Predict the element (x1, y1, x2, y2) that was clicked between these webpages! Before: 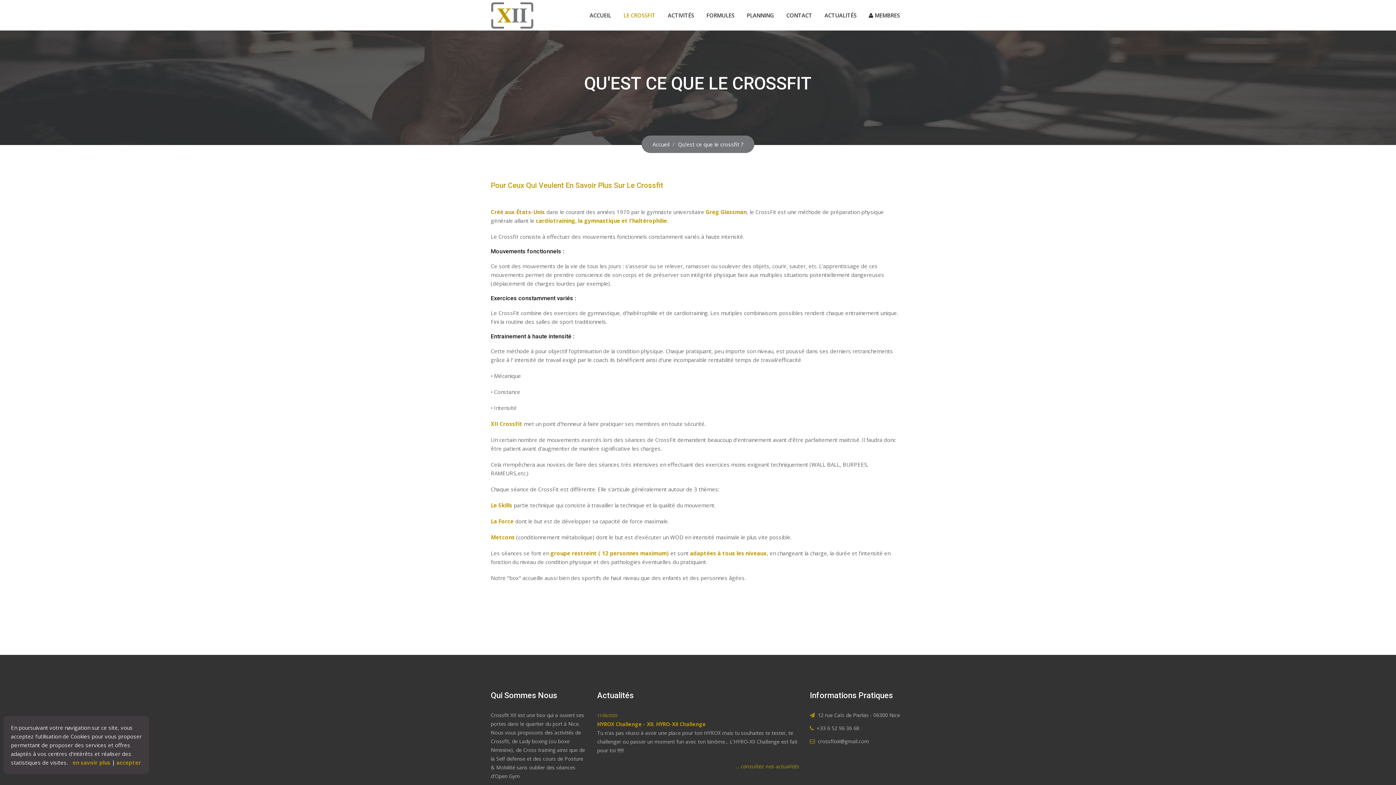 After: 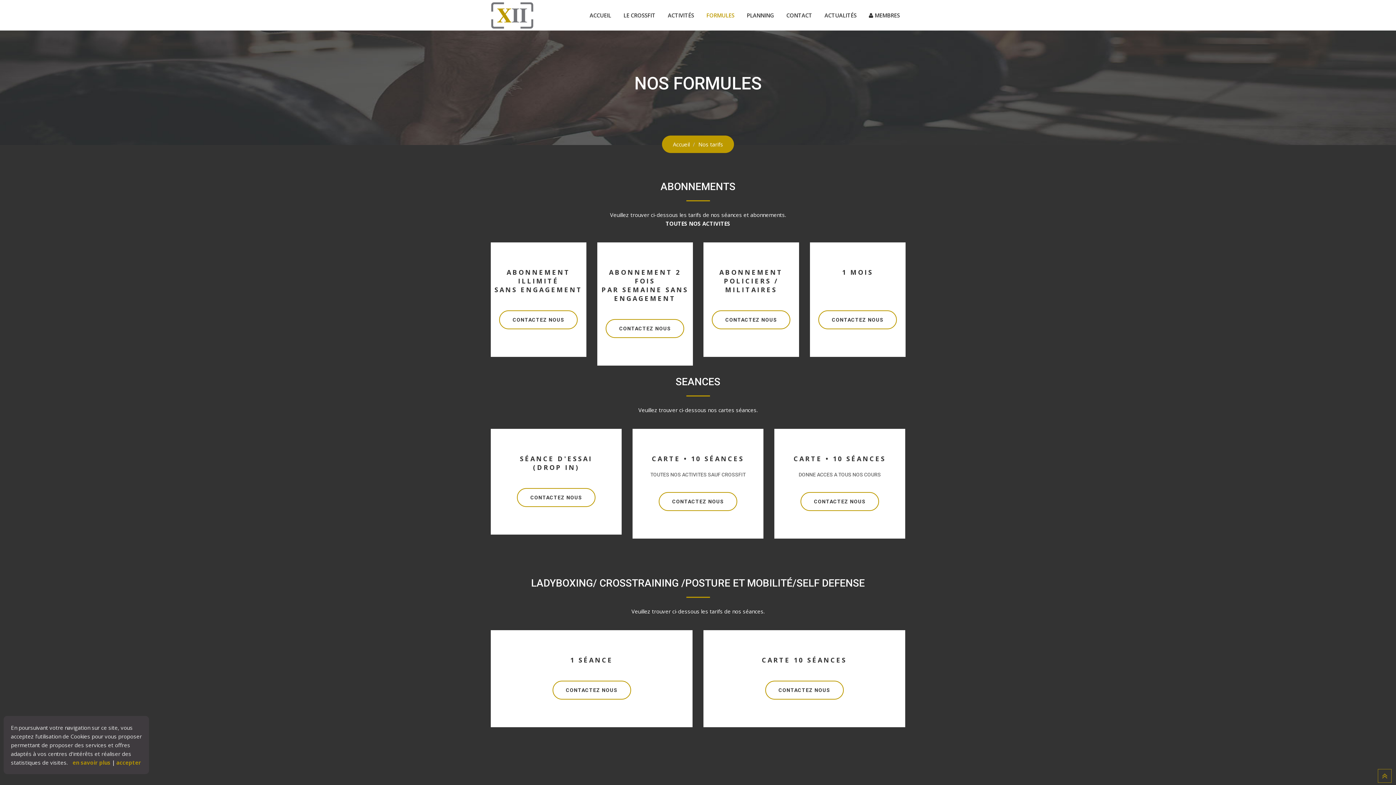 Action: label: FORMULES bbox: (701, 0, 740, 30)